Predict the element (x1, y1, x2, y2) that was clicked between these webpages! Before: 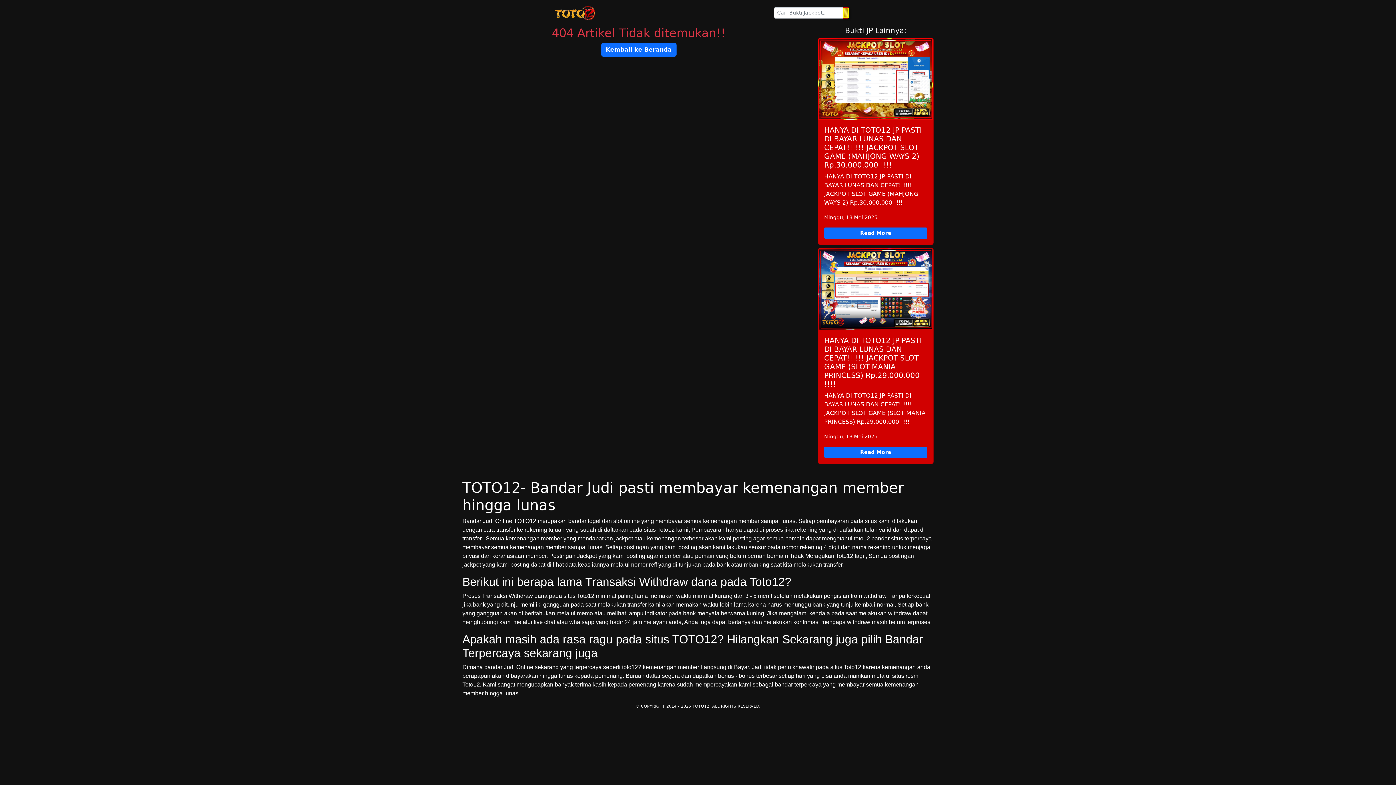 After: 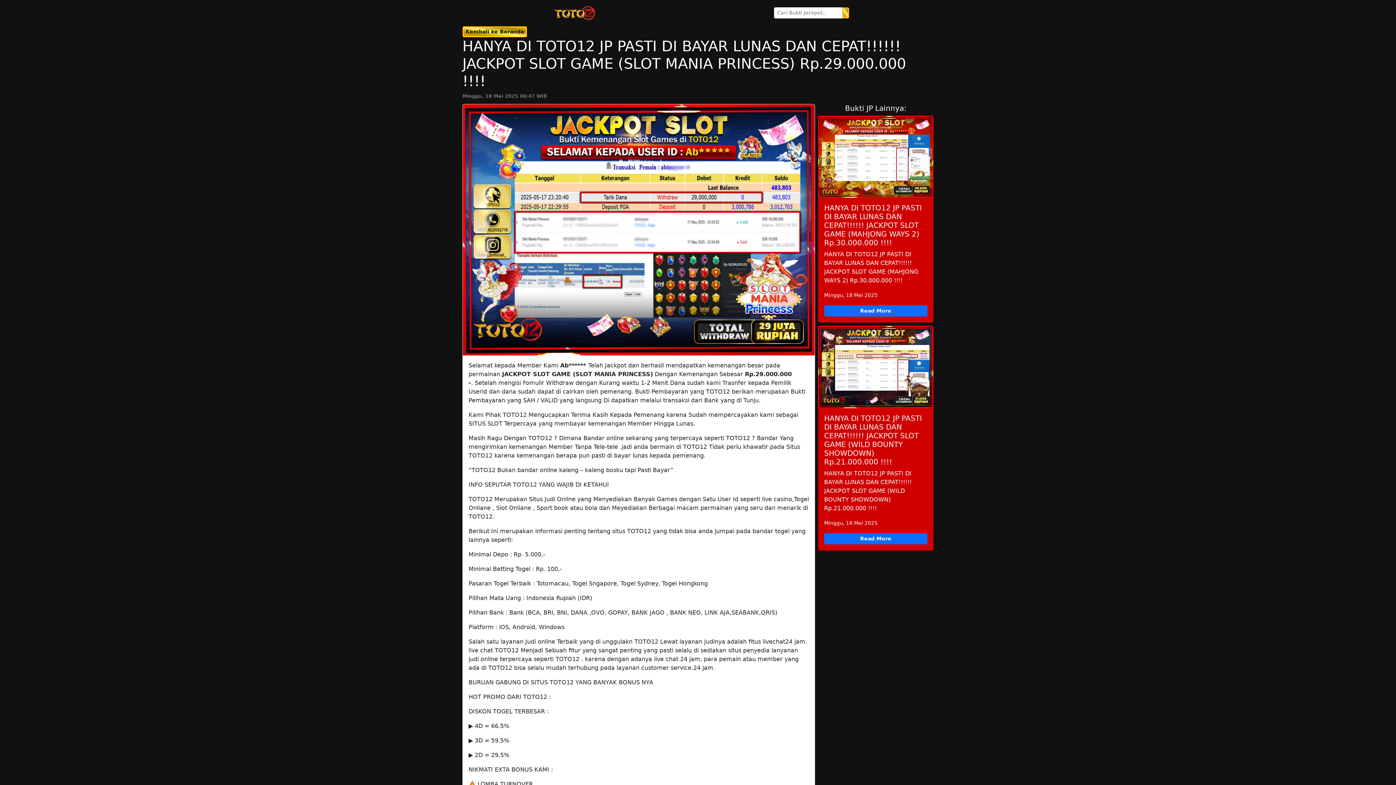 Action: bbox: (818, 248, 933, 330)